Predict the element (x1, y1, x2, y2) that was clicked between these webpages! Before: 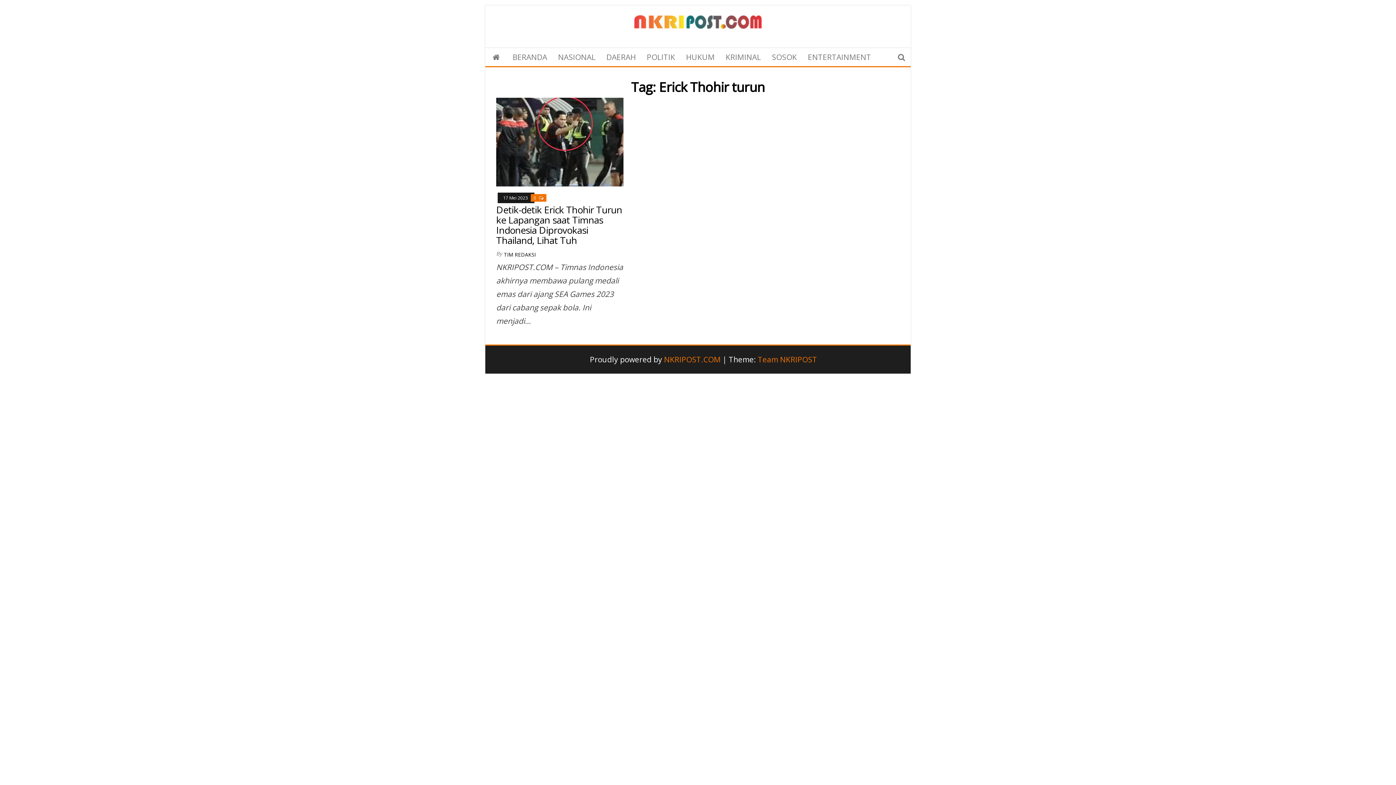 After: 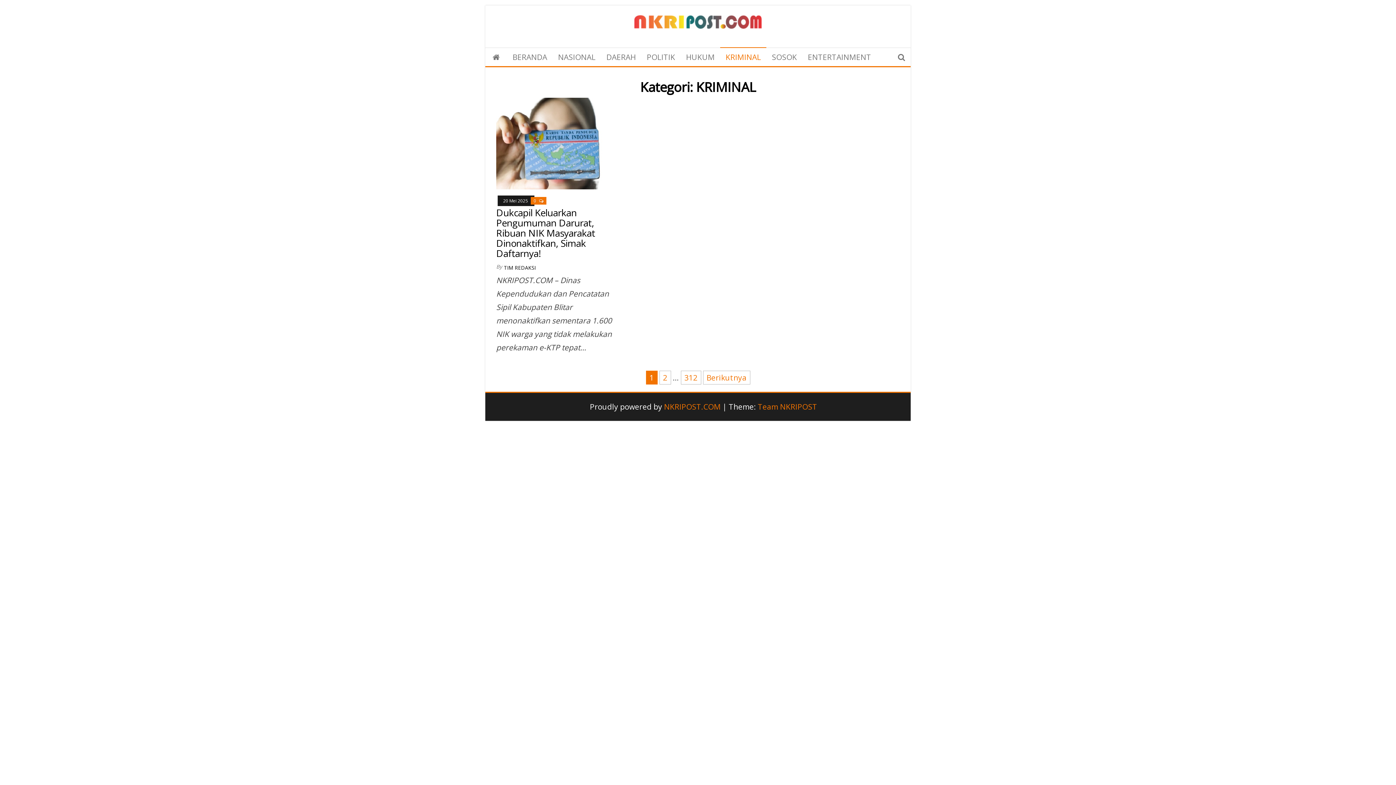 Action: bbox: (720, 47, 766, 66) label: KRIMINAL